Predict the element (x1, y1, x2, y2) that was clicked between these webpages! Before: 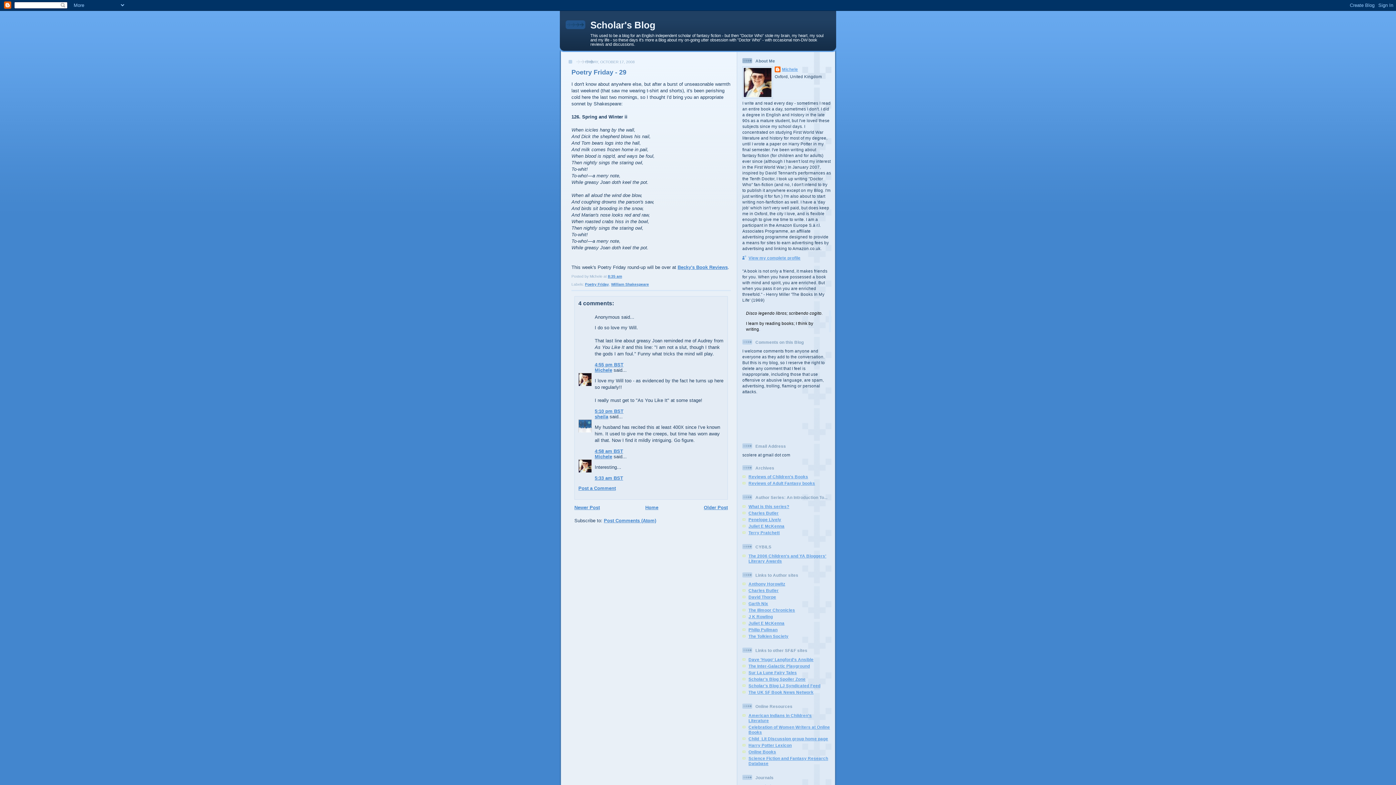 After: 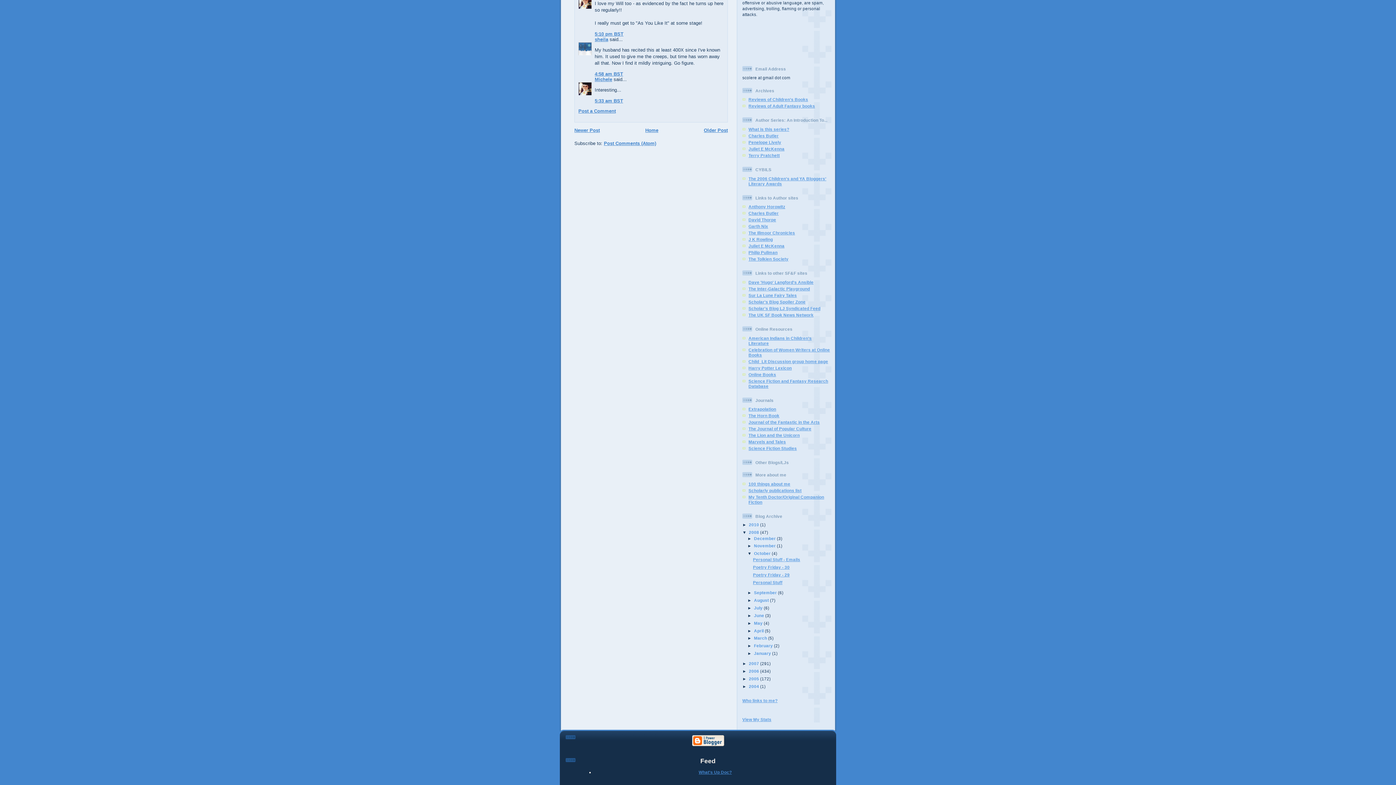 Action: label: 4:58 am BST bbox: (594, 448, 623, 454)